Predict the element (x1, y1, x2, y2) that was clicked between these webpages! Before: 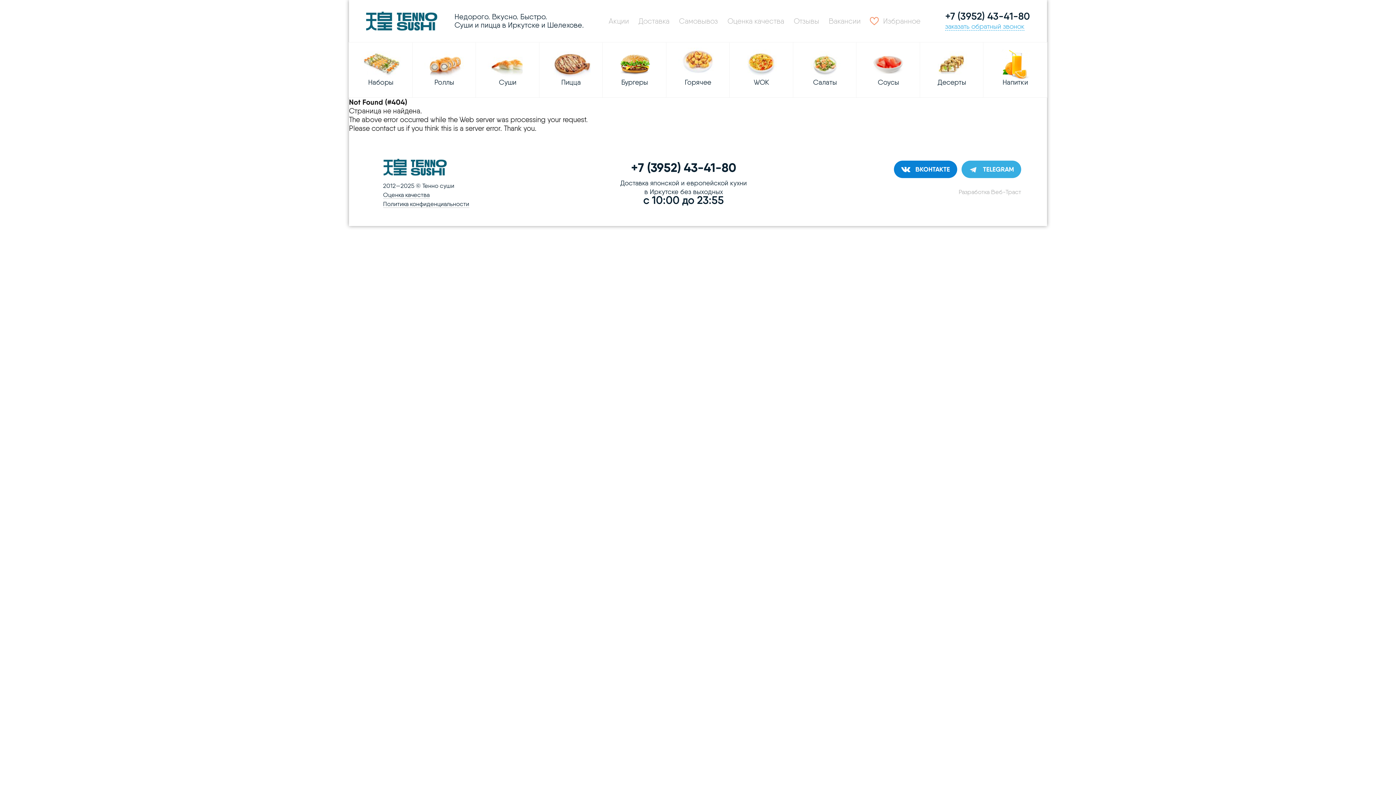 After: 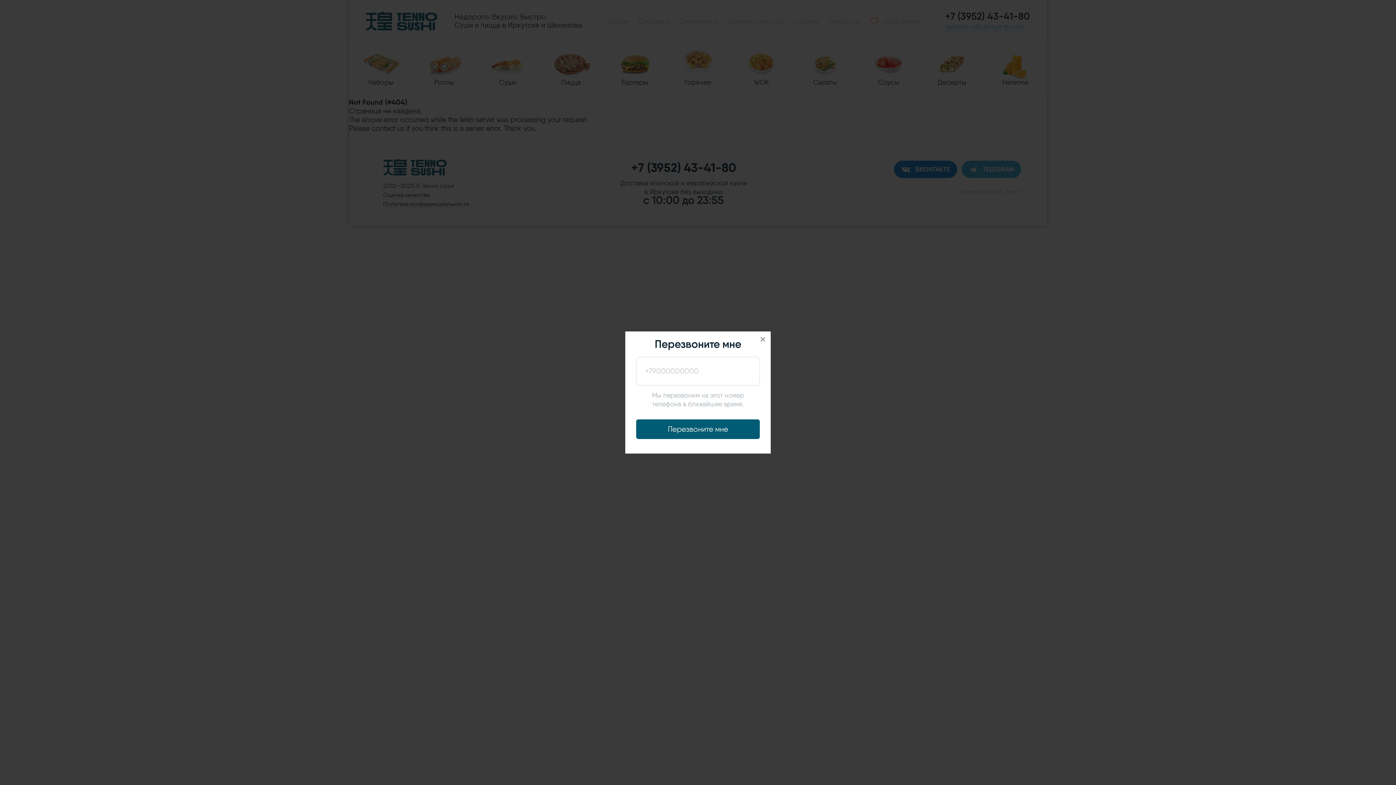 Action: label: заказать обратный звонок bbox: (945, 22, 1024, 30)